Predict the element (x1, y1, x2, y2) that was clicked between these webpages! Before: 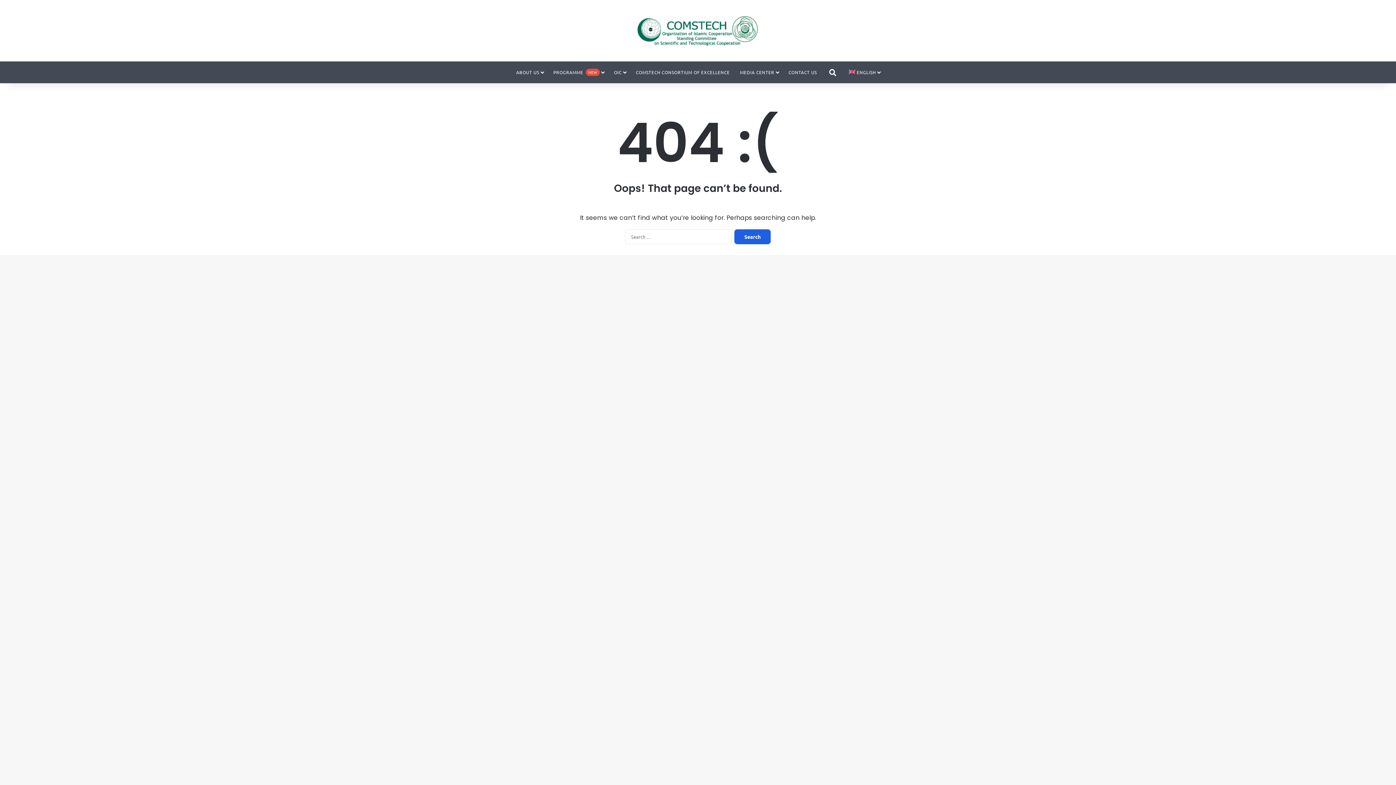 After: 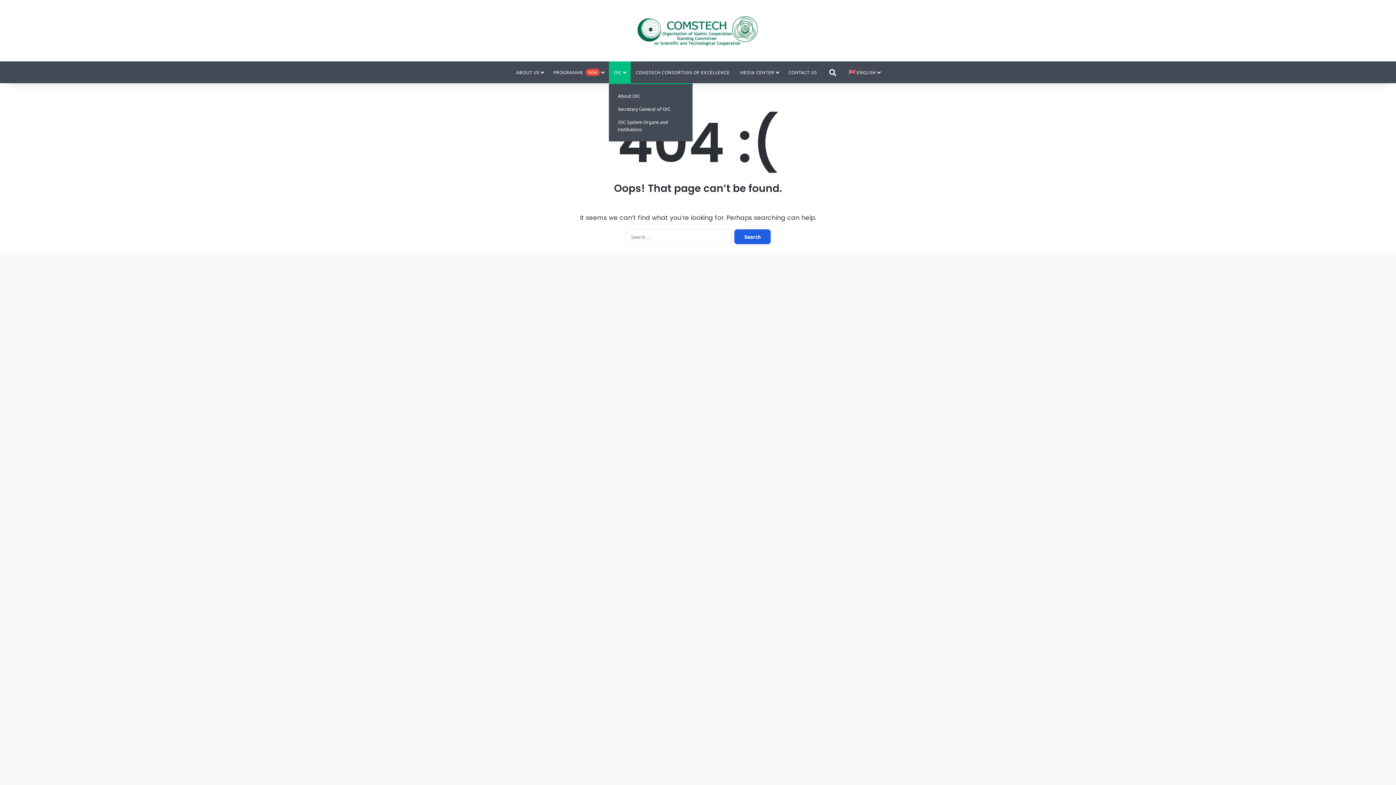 Action: bbox: (608, 61, 630, 83) label: OIC